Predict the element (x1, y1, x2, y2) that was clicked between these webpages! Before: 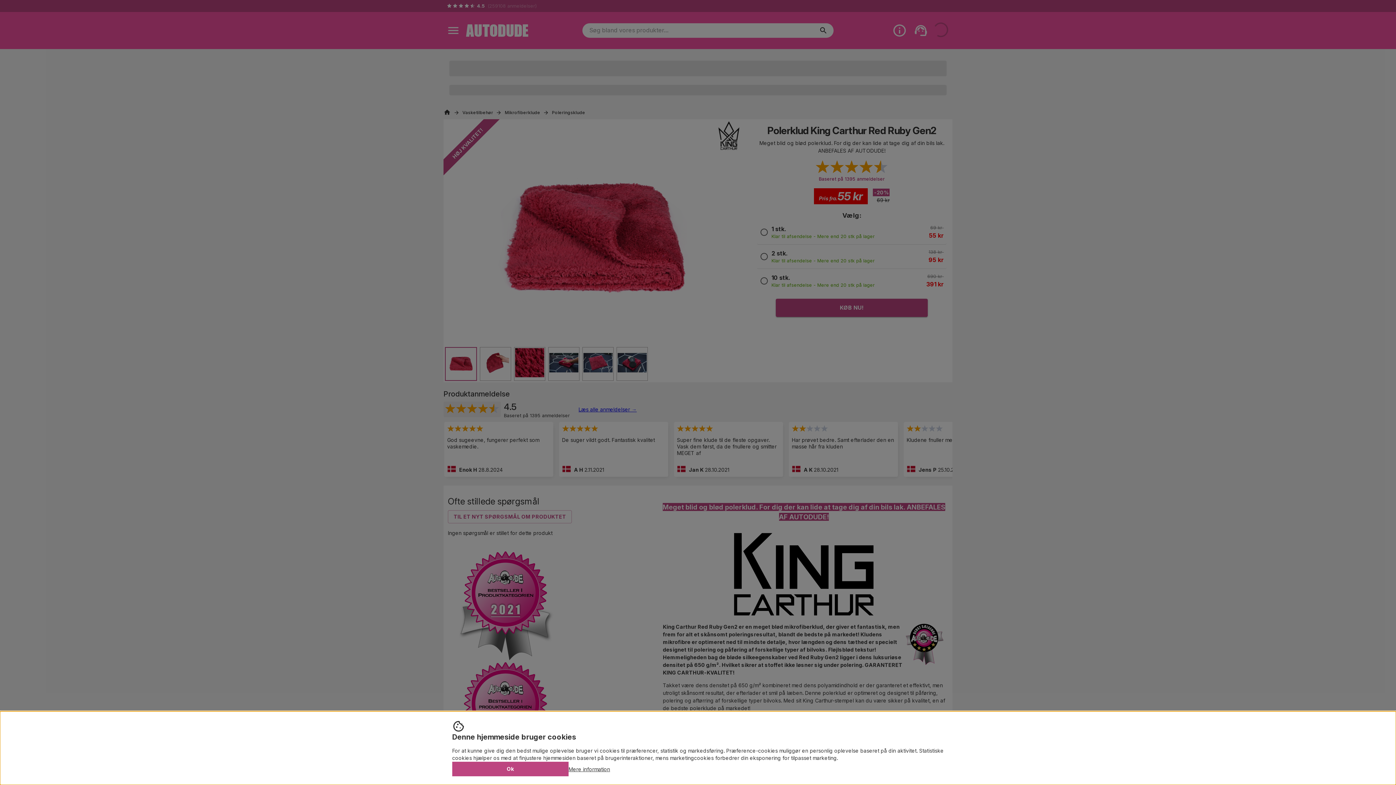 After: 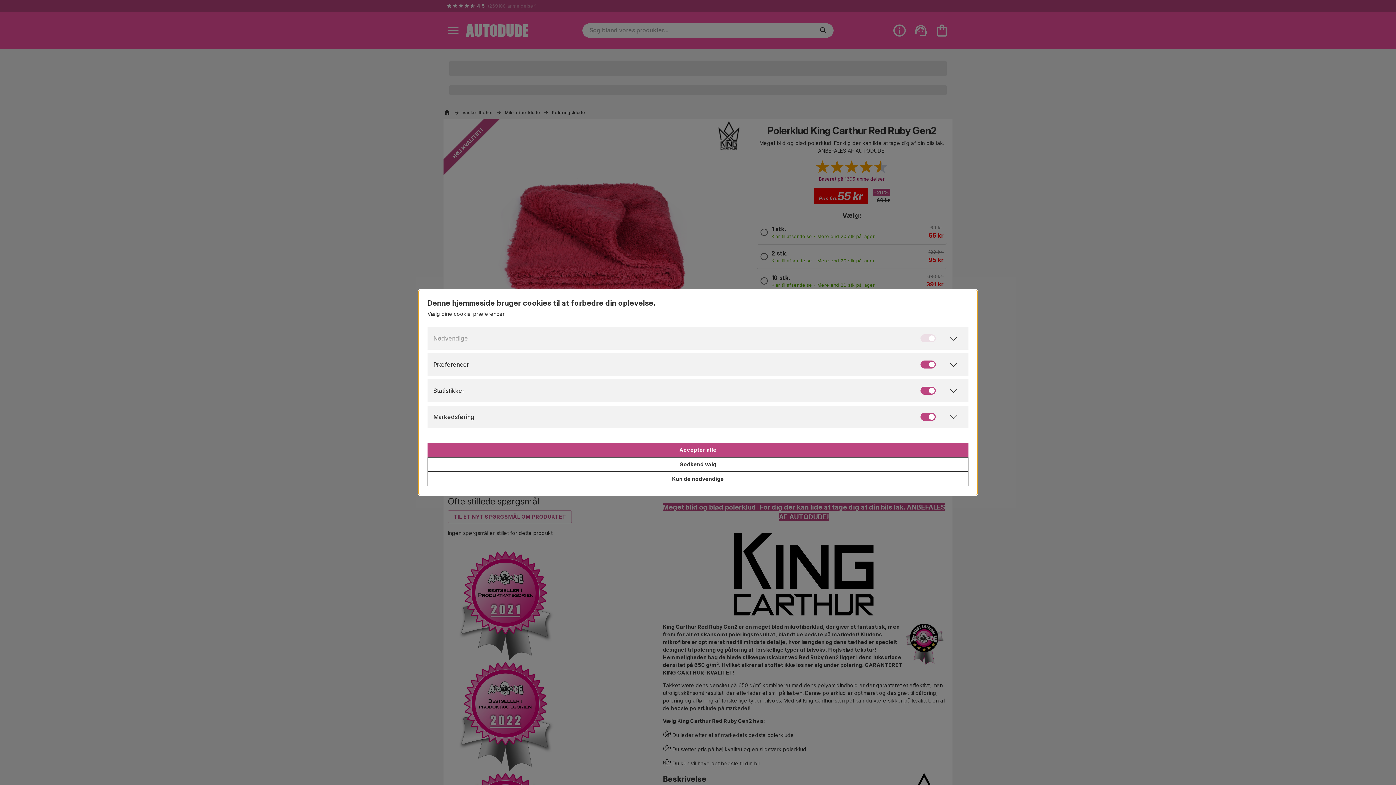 Action: bbox: (568, 765, 610, 773) label: Mere information